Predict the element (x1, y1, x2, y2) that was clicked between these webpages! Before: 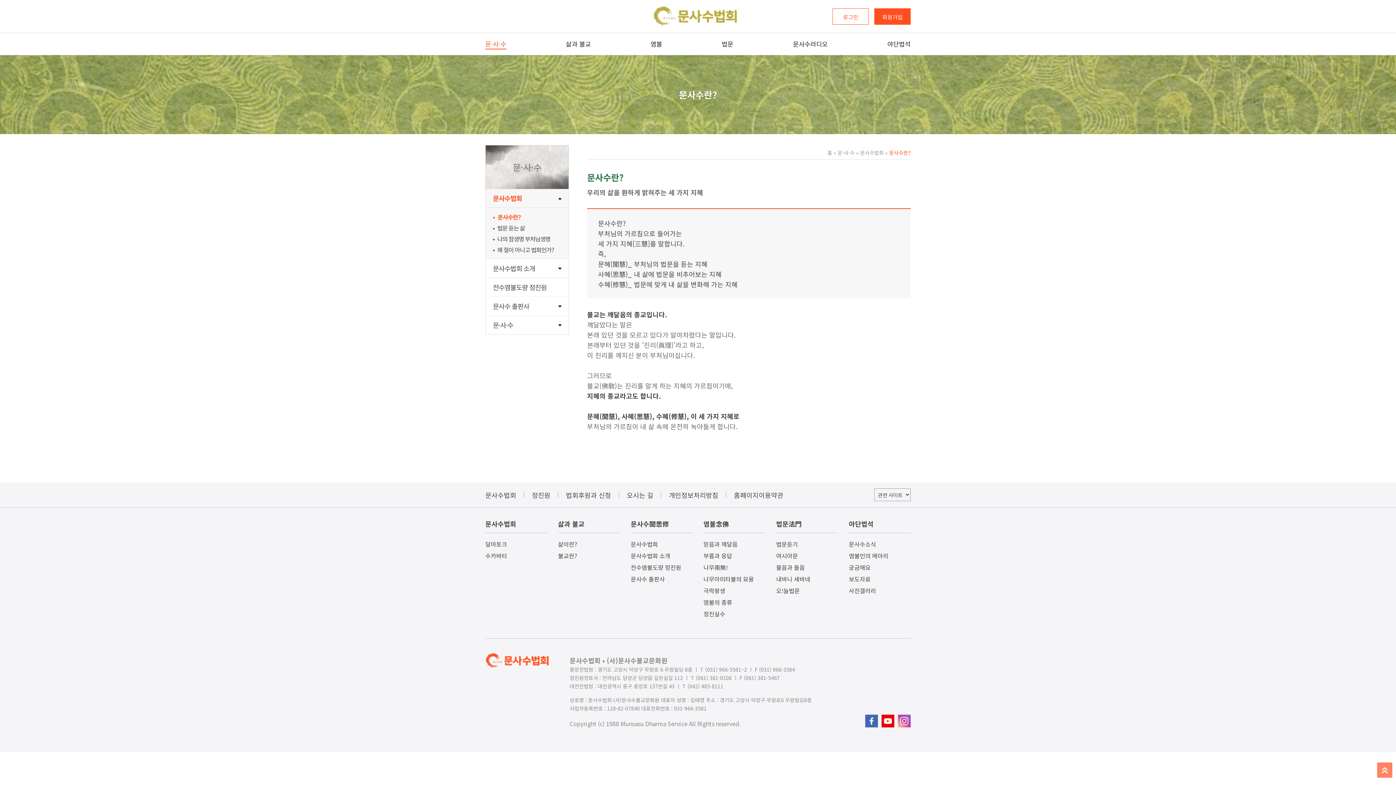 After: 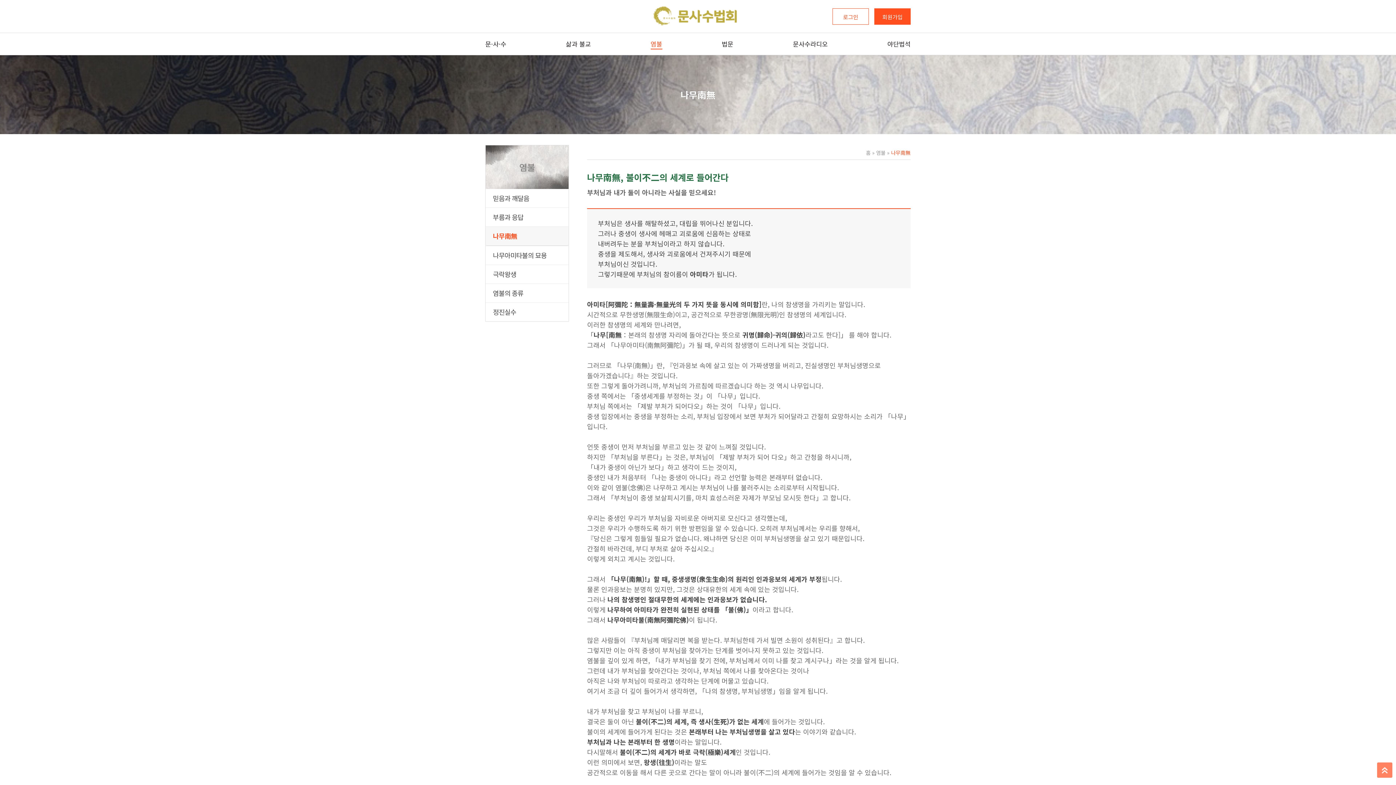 Action: label: 나무南無! bbox: (703, 563, 728, 572)